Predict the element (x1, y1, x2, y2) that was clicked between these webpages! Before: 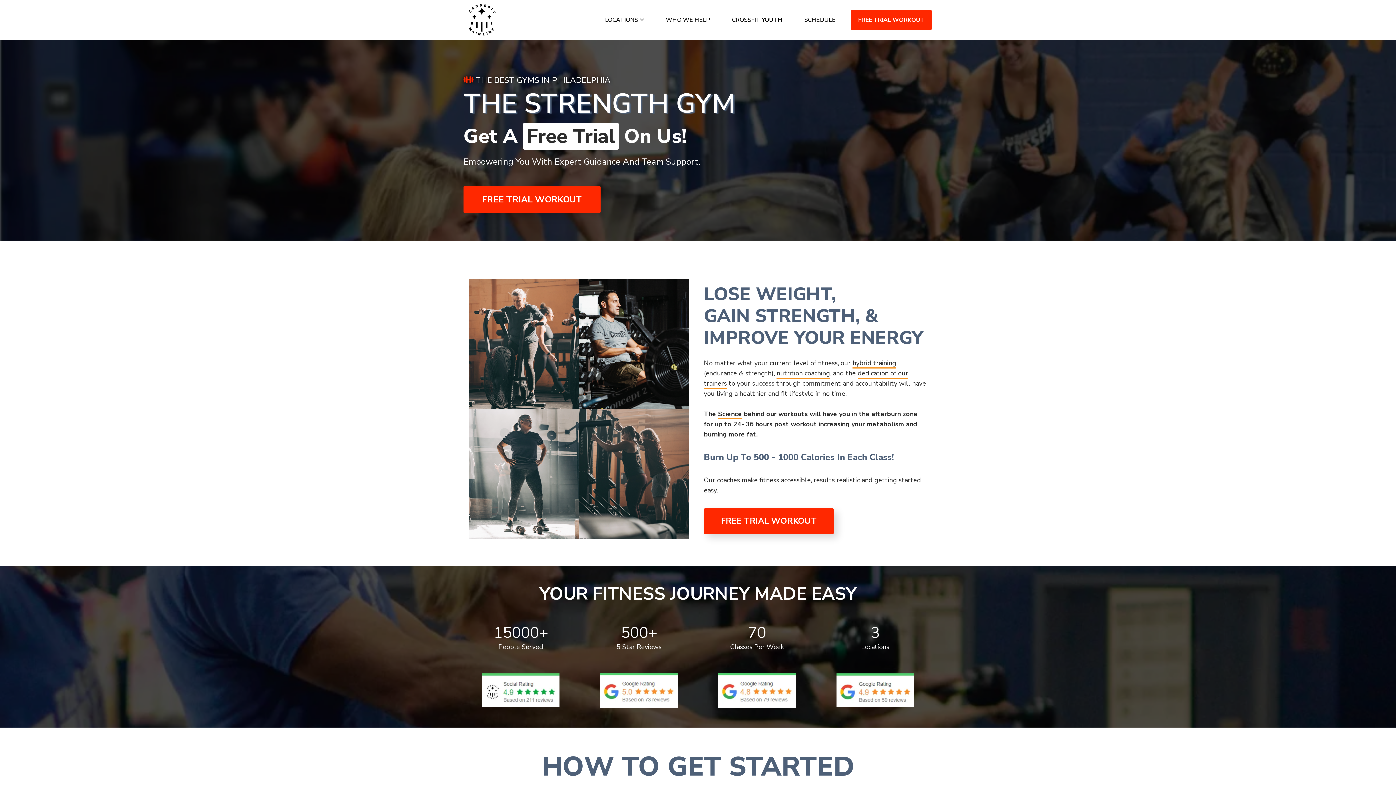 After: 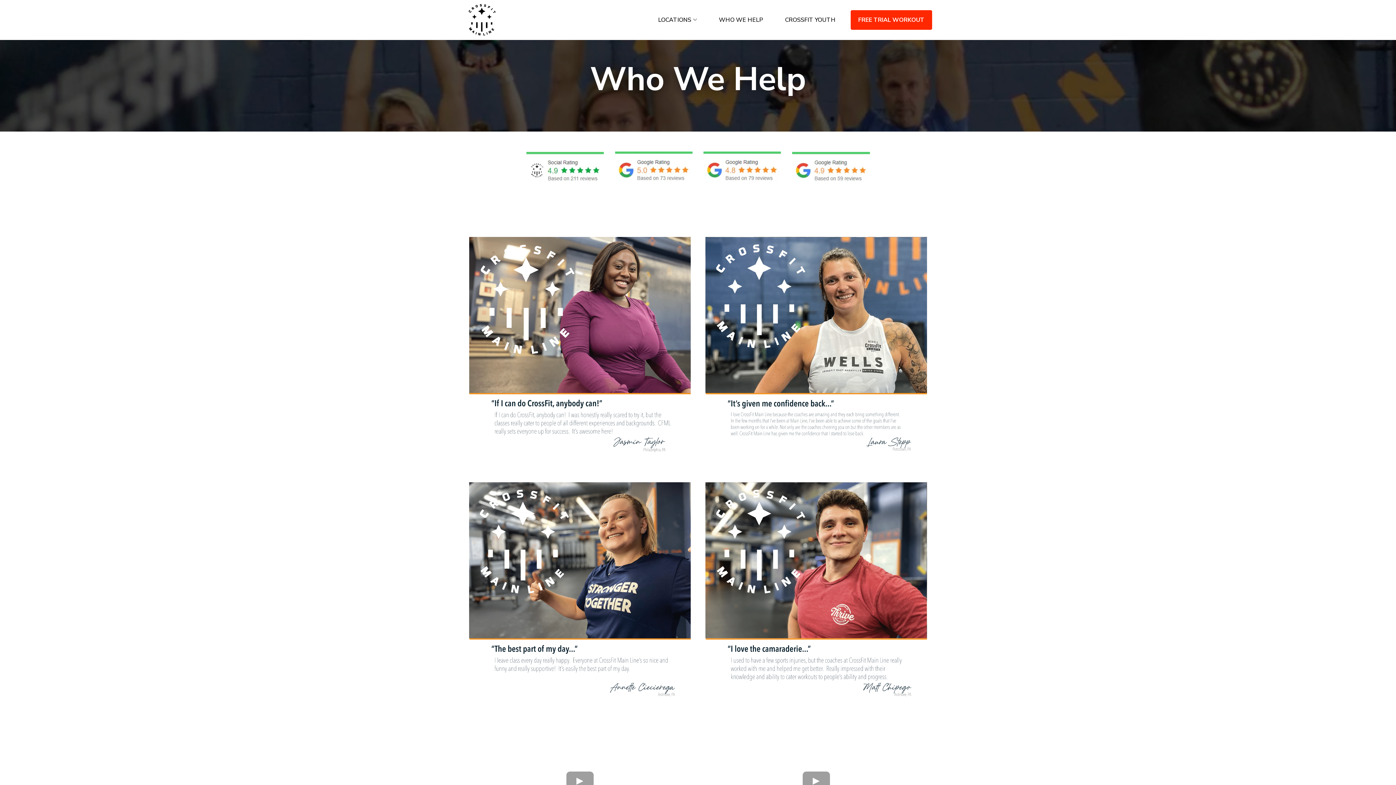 Action: label: WHO WE HELP bbox: (655, 14, 721, 25)